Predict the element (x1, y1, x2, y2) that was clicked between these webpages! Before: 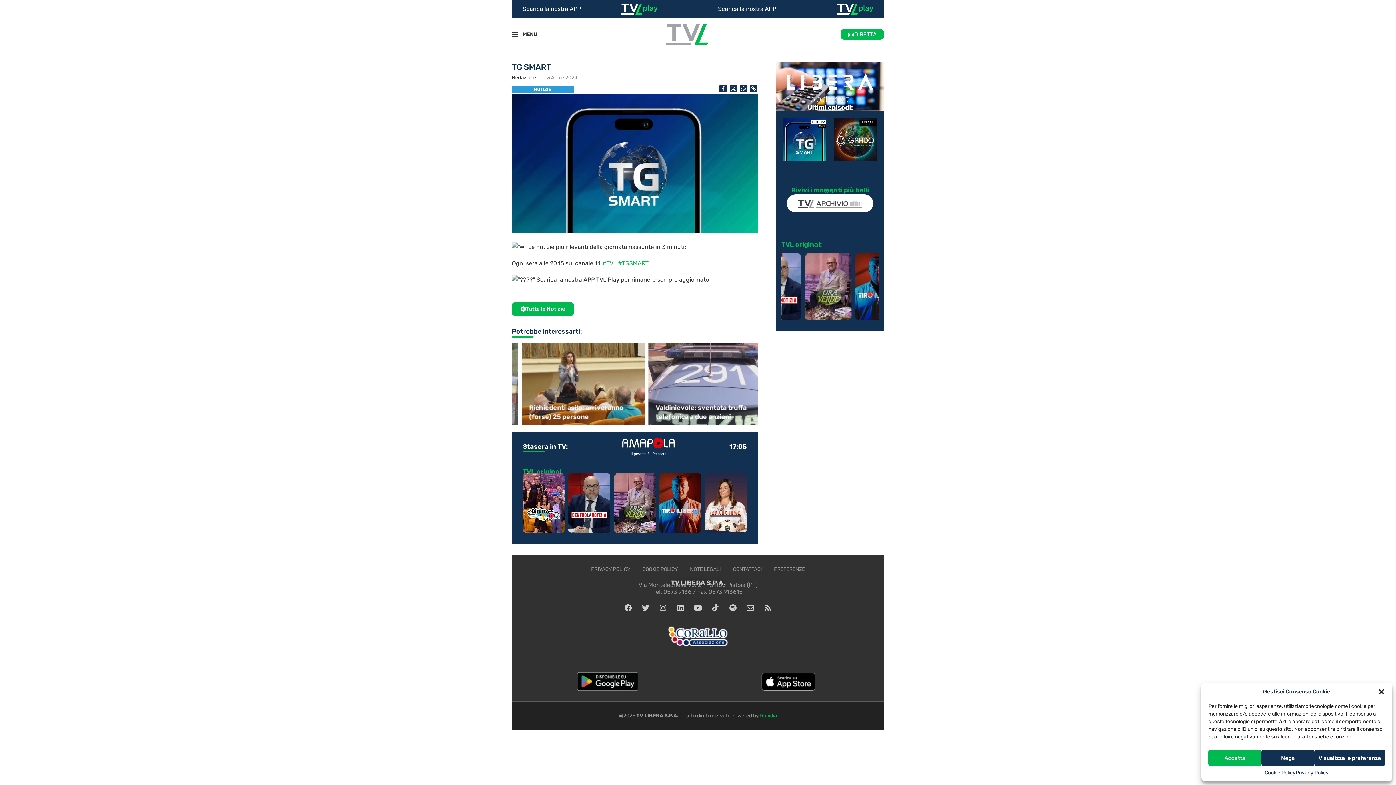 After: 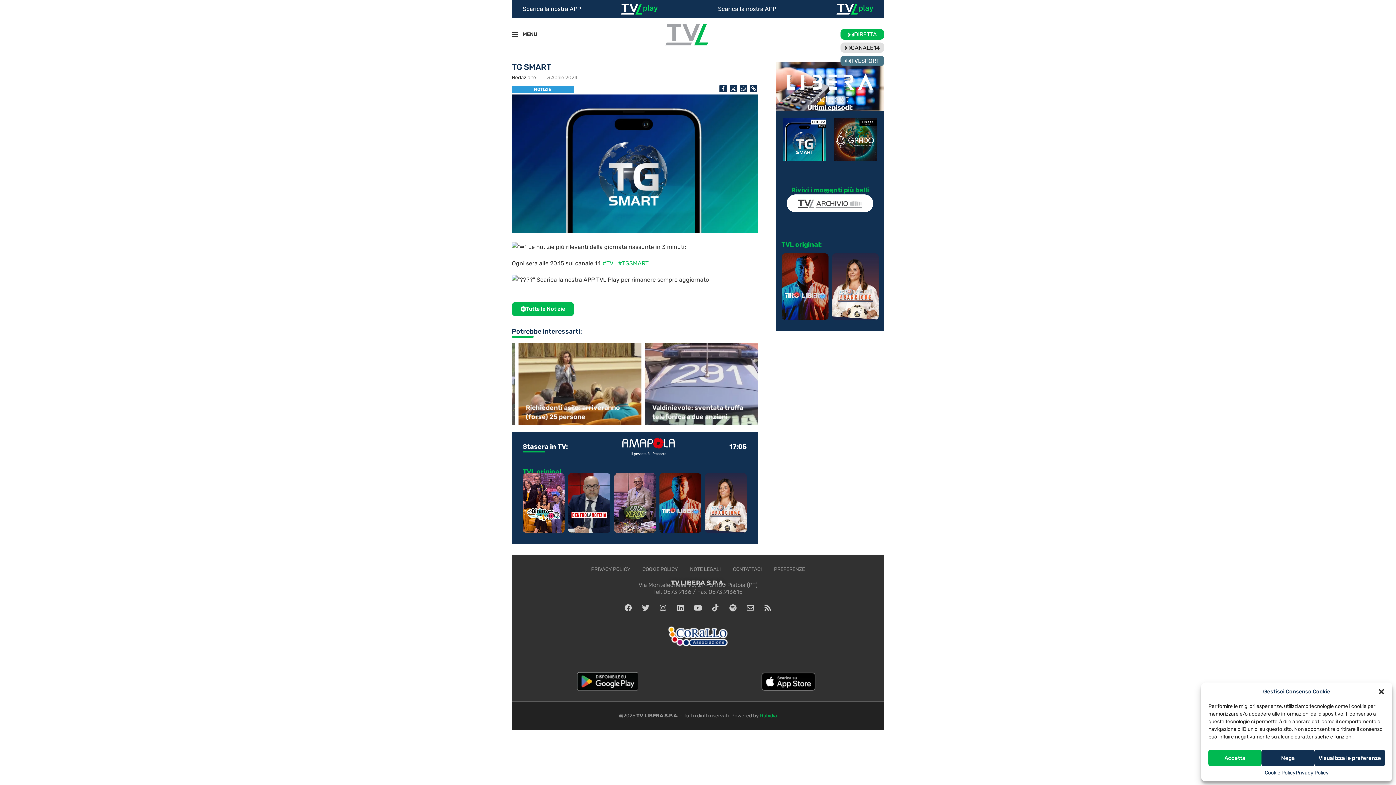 Action: label: DIRETTA bbox: (840, 29, 884, 39)